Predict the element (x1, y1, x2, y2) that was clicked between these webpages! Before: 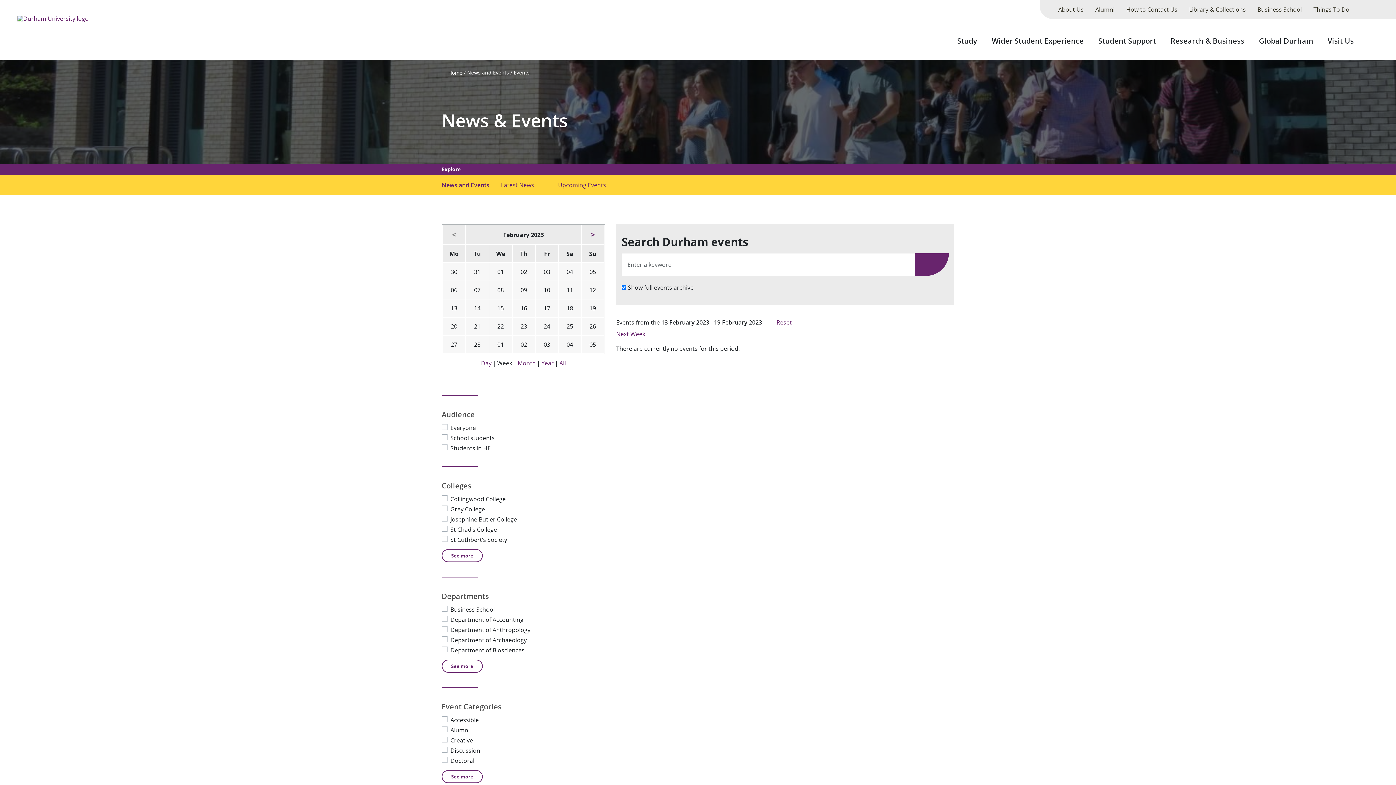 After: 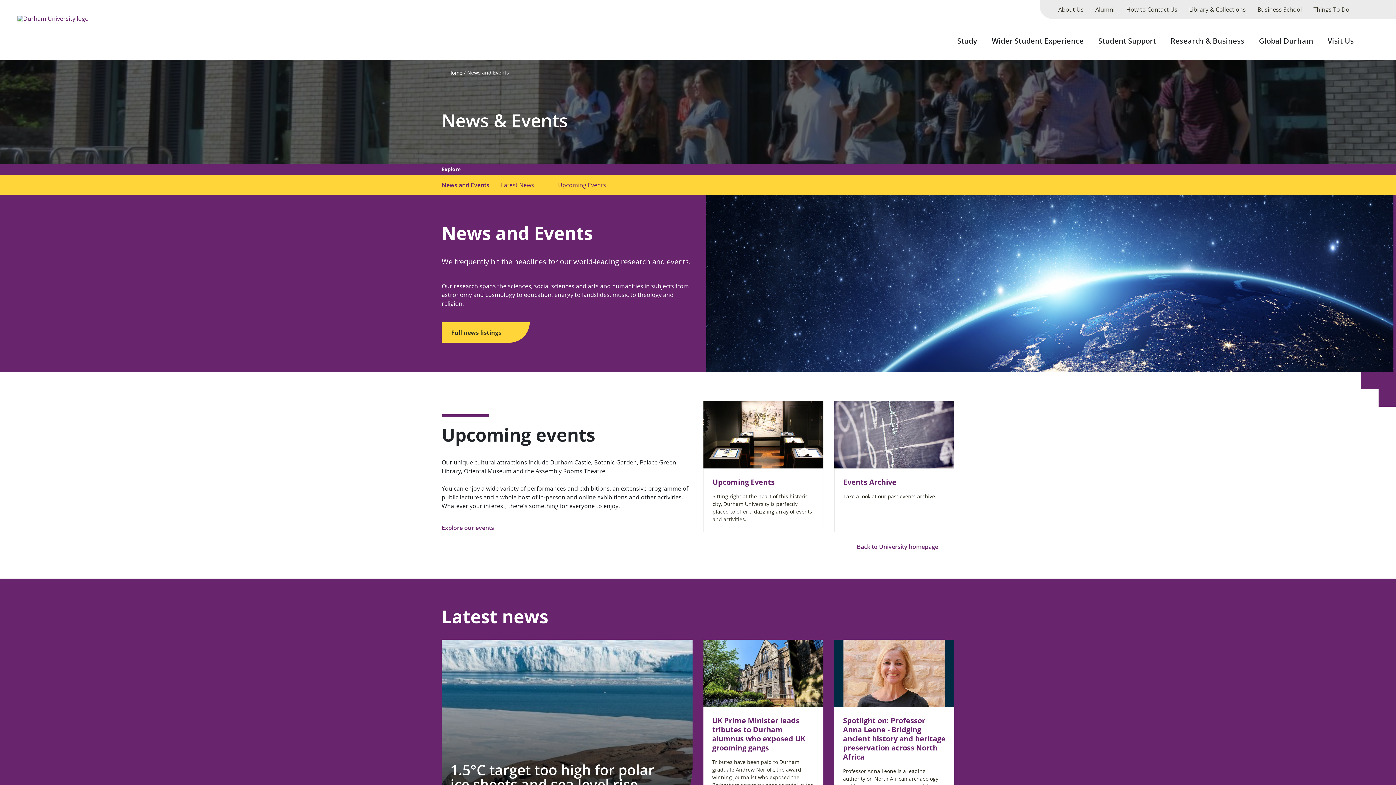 Action: bbox: (441, 182, 489, 188) label: News and Events